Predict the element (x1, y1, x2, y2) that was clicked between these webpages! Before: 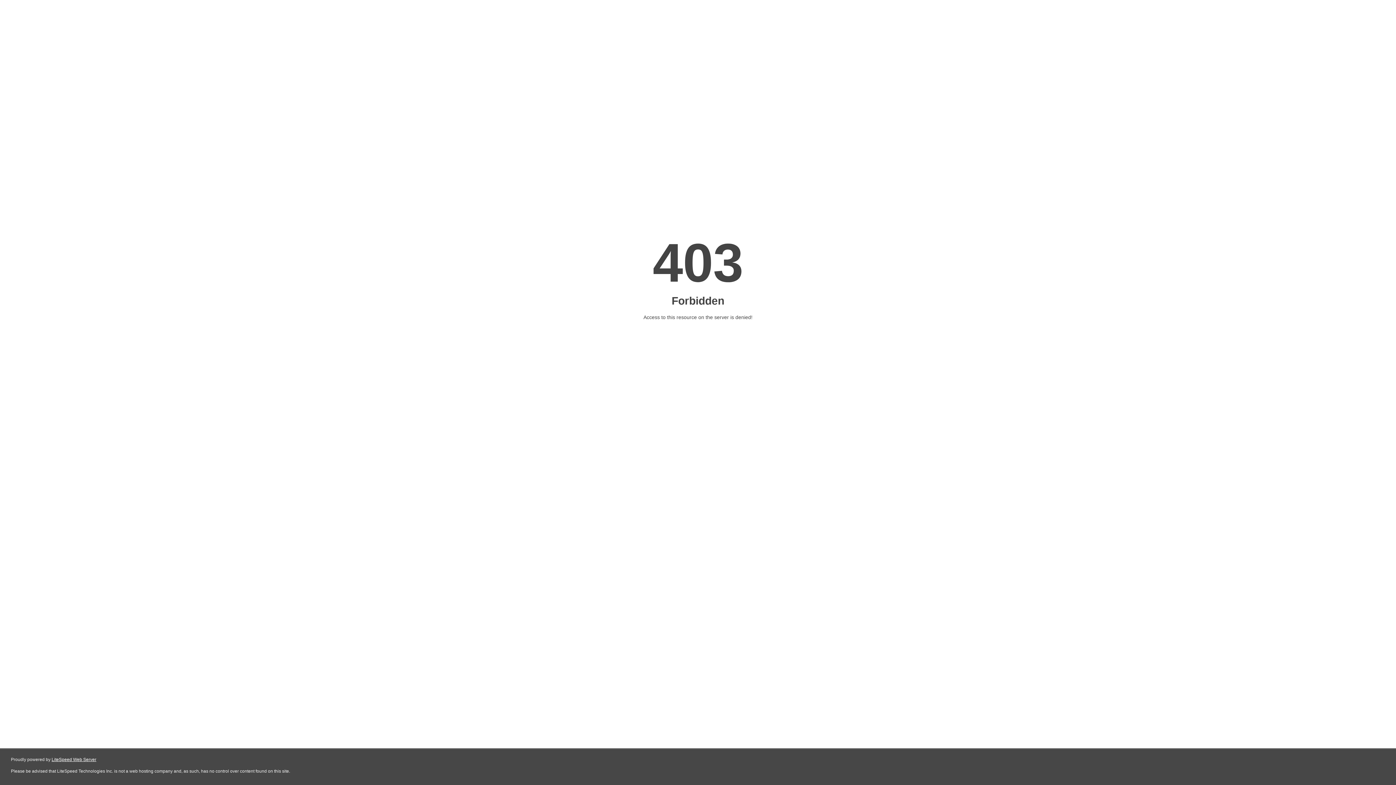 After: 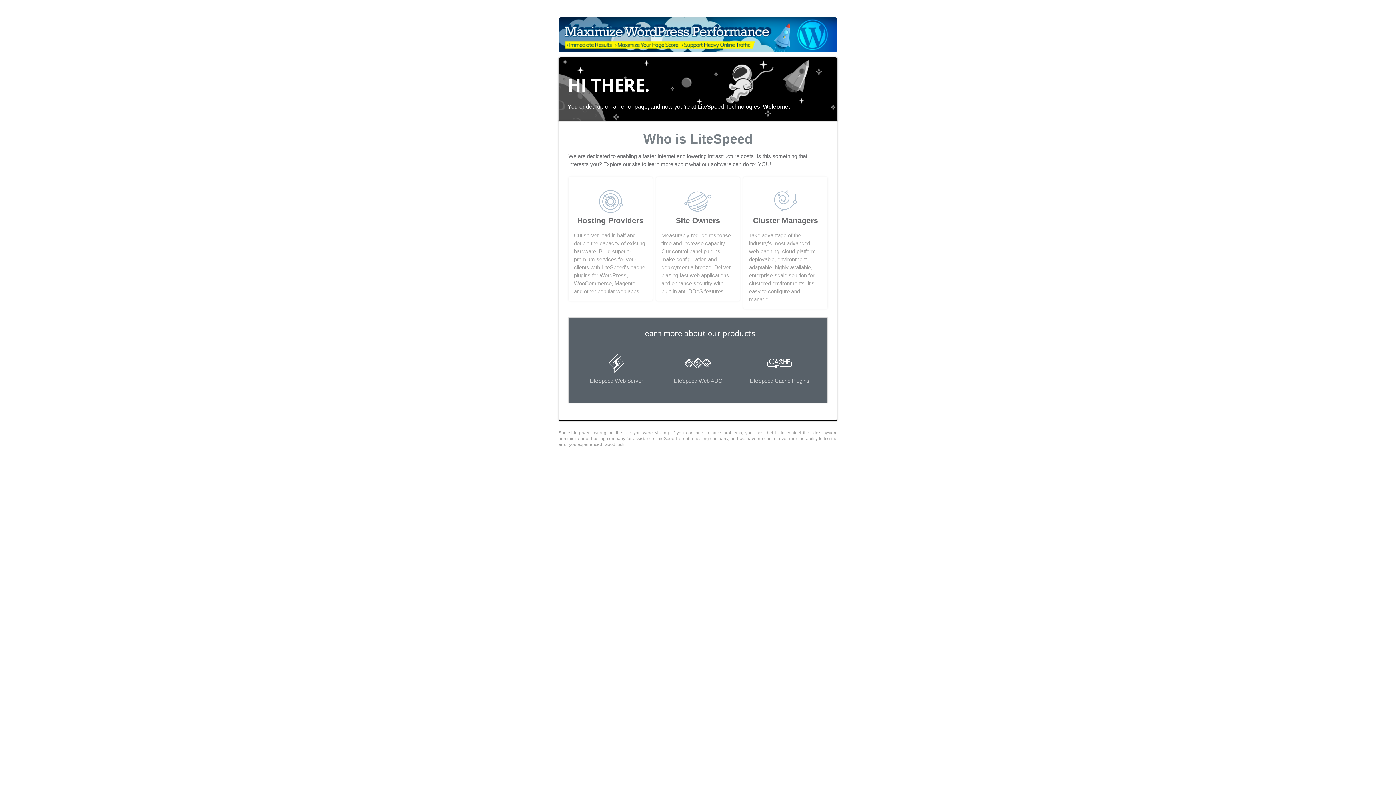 Action: bbox: (51, 757, 96, 762) label: LiteSpeed Web Server